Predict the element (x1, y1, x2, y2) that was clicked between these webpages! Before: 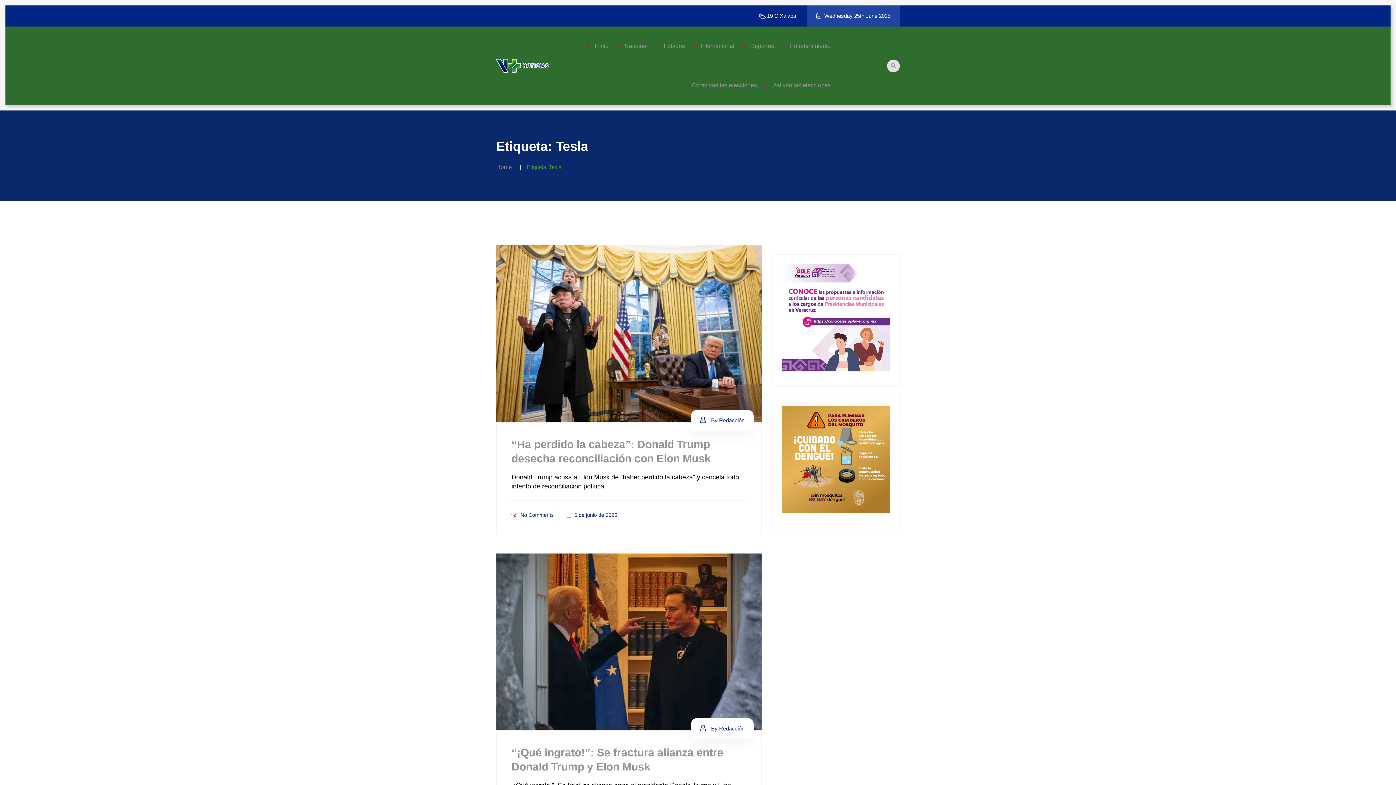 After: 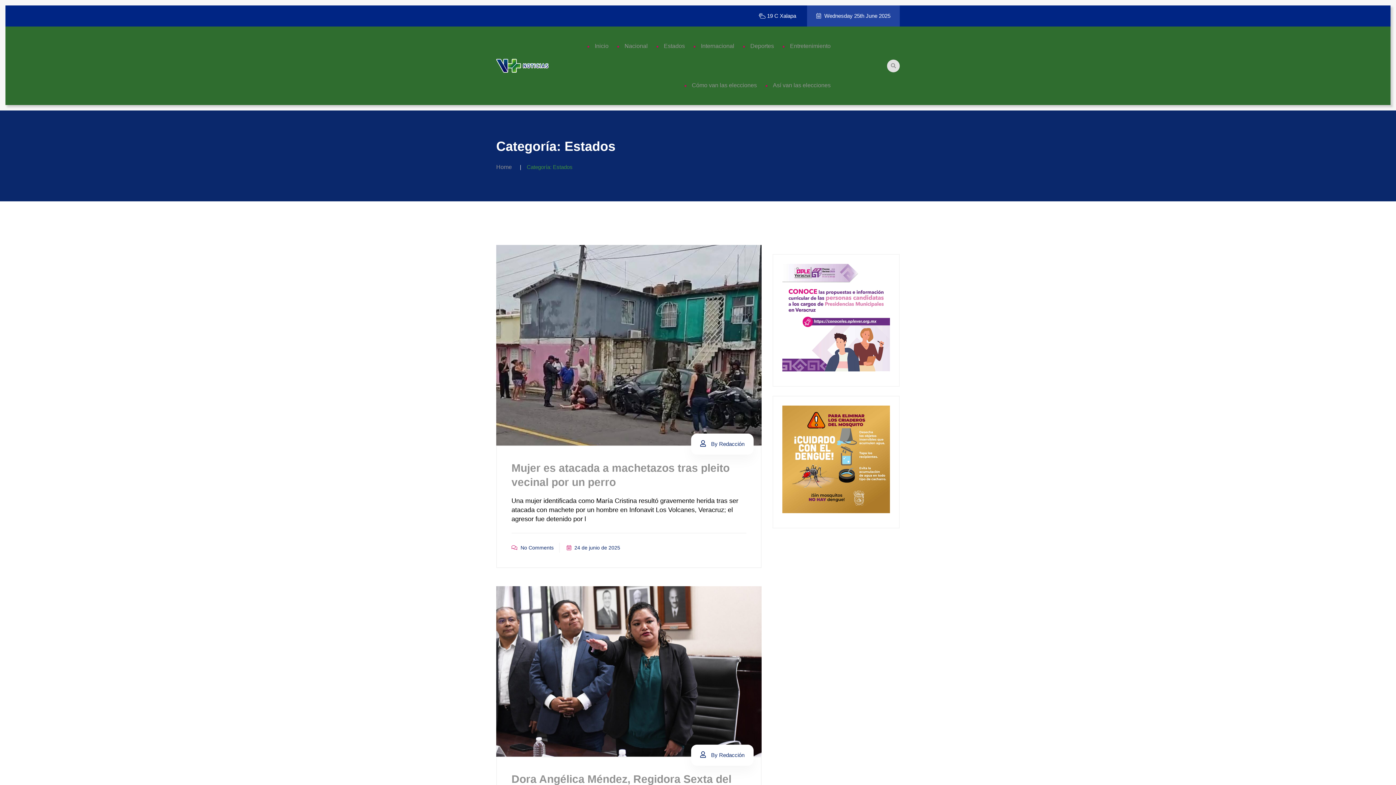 Action: label: Estados bbox: (664, 26, 685, 65)